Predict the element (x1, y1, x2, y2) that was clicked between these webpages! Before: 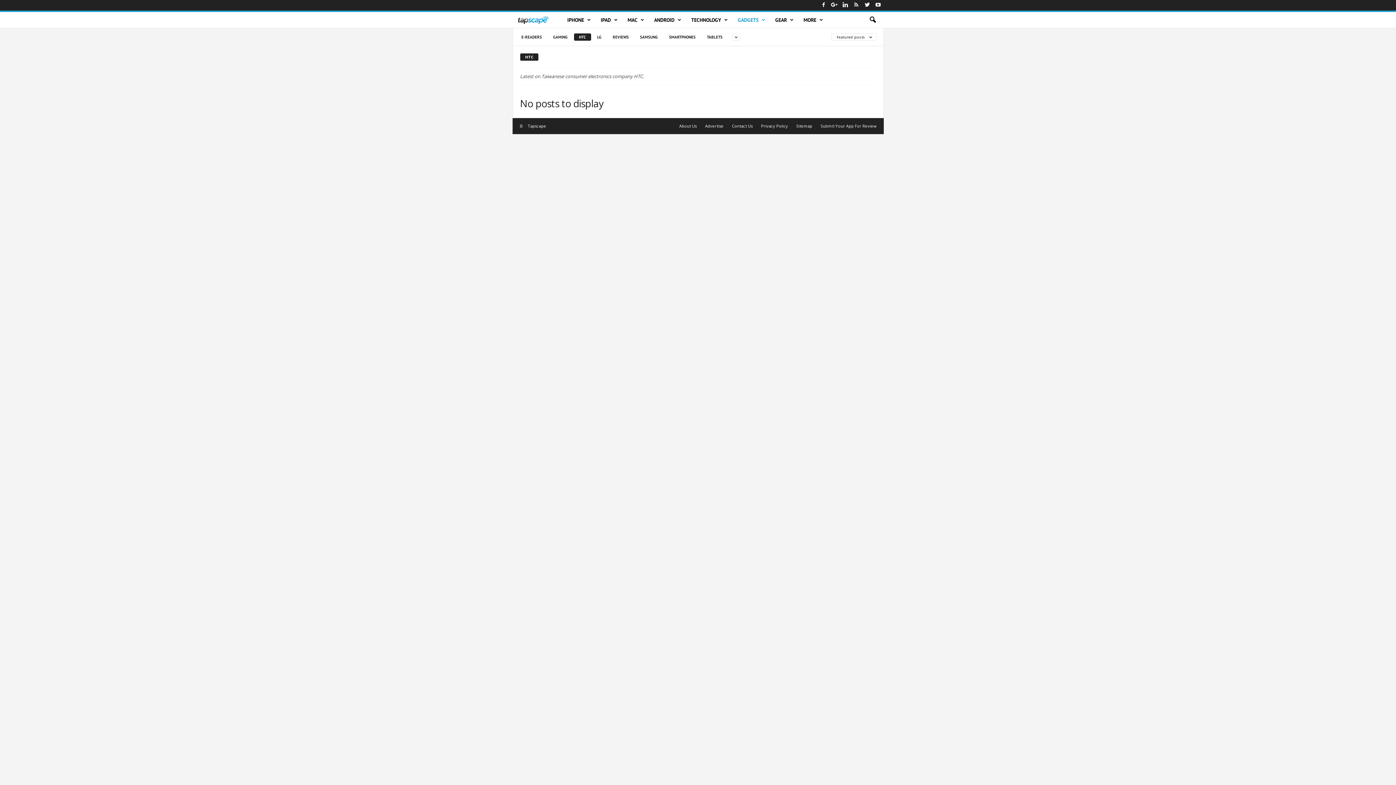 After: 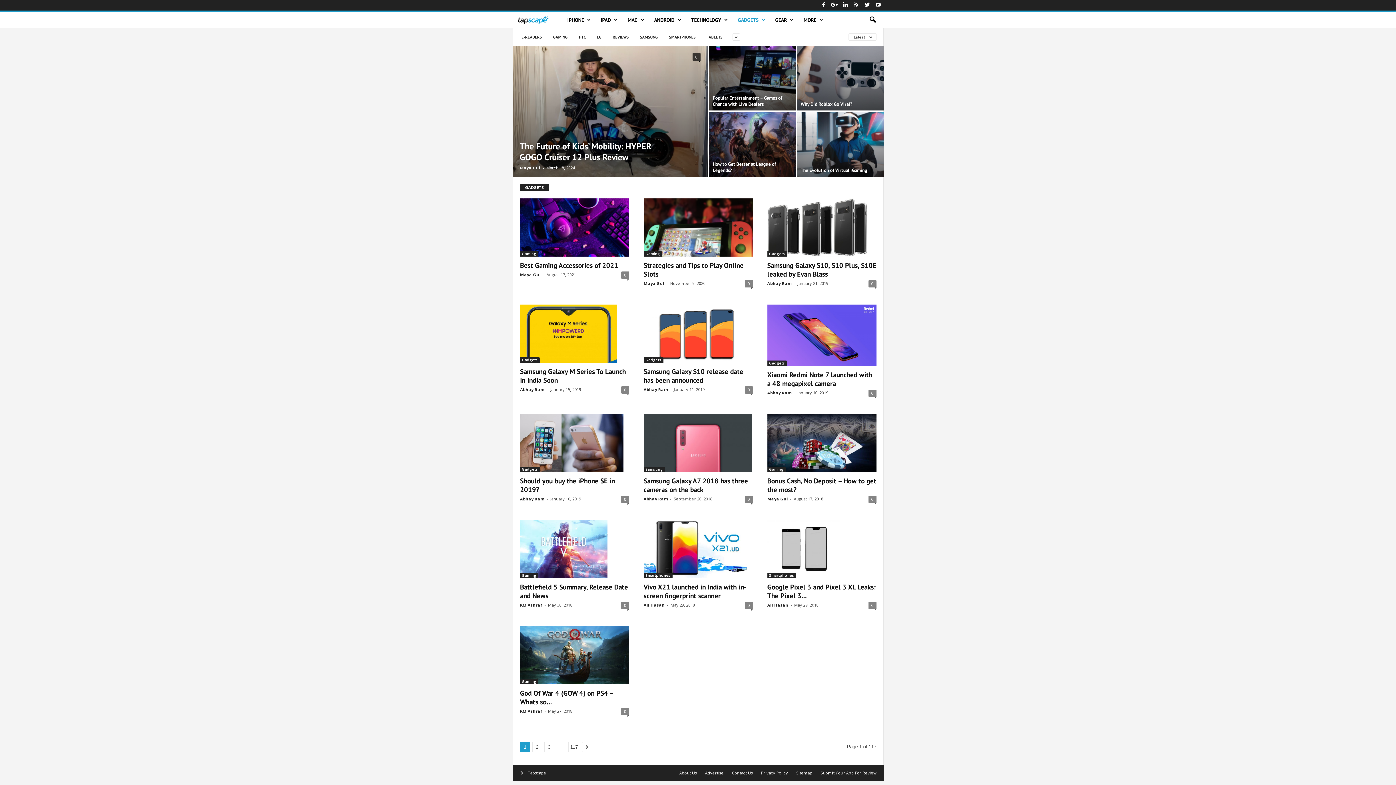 Action: bbox: (732, 12, 769, 28) label: GADGETS